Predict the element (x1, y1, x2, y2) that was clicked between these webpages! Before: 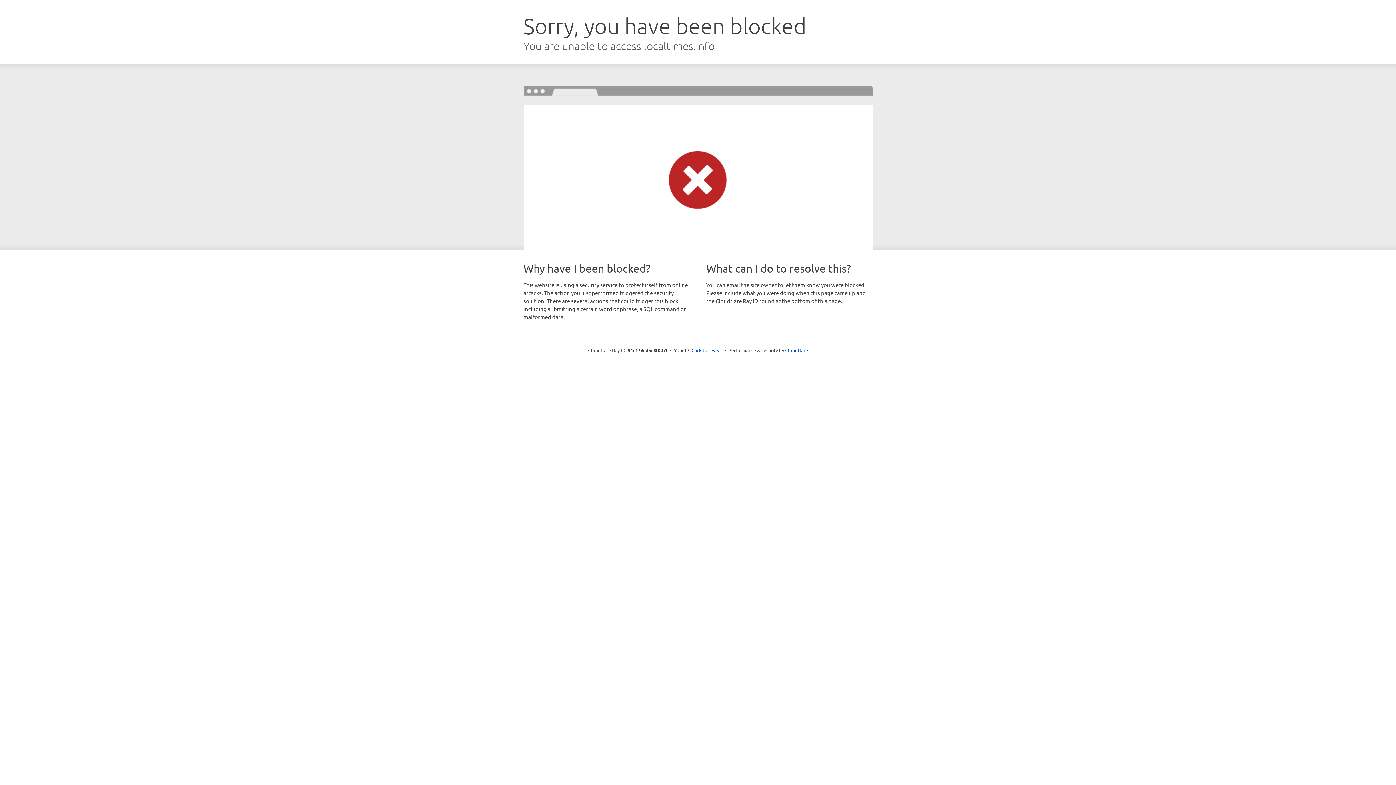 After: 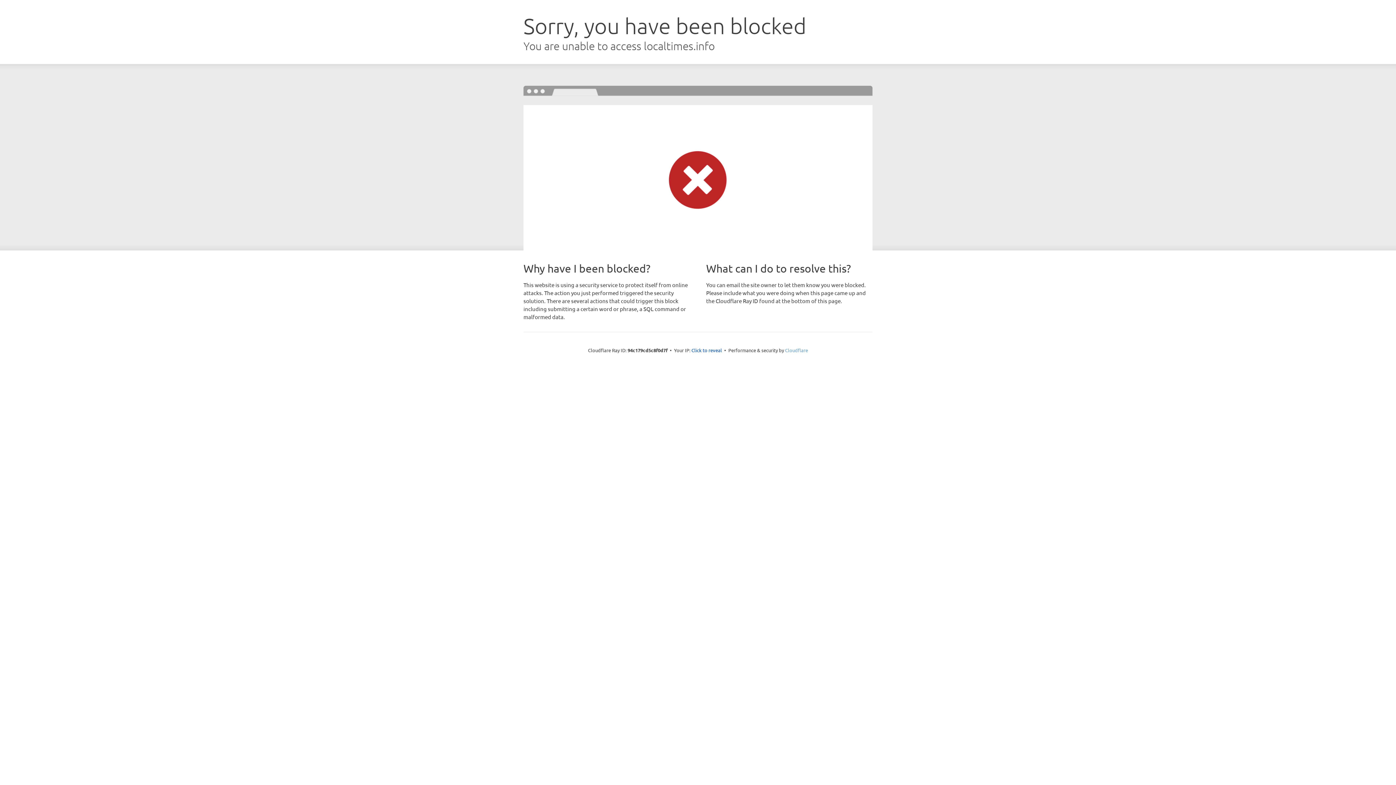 Action: bbox: (785, 347, 808, 353) label: Cloudflare